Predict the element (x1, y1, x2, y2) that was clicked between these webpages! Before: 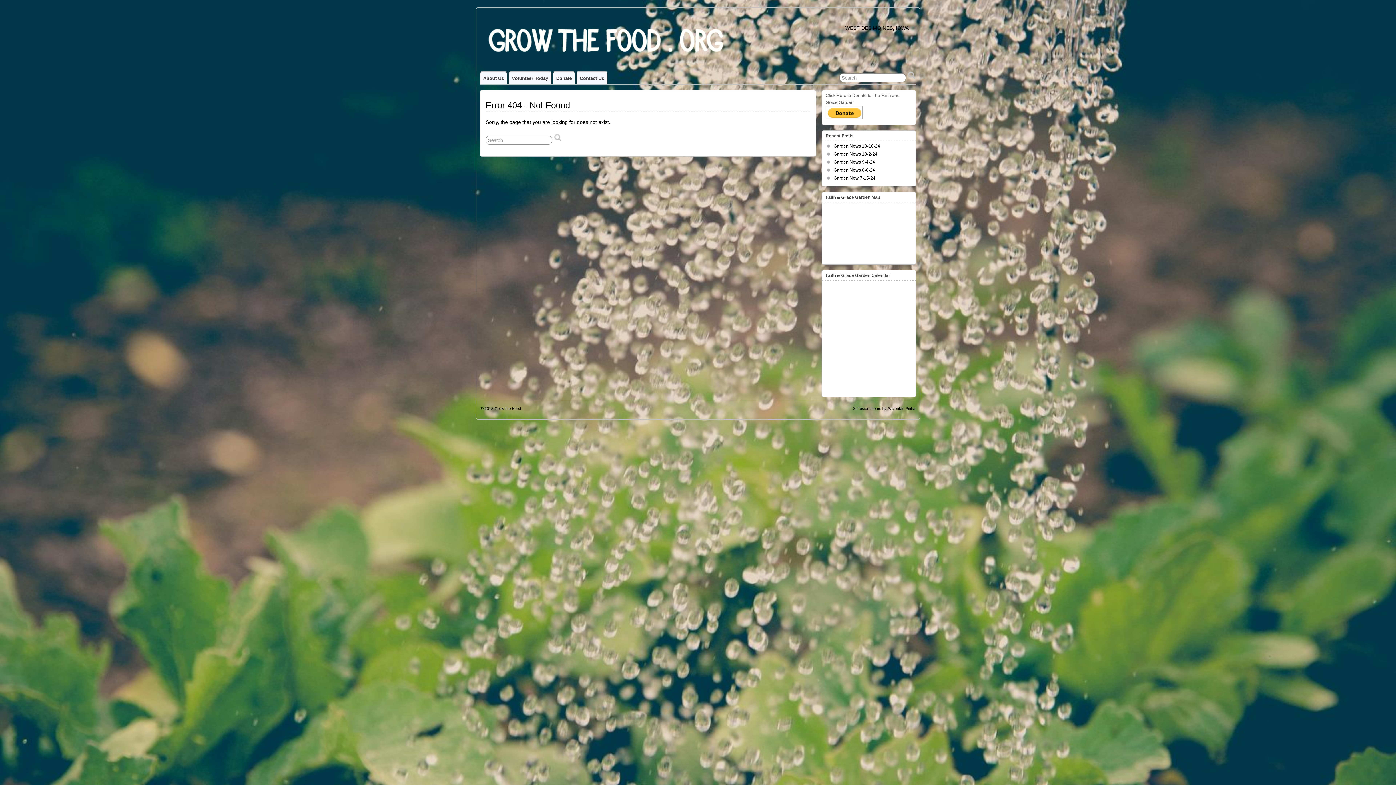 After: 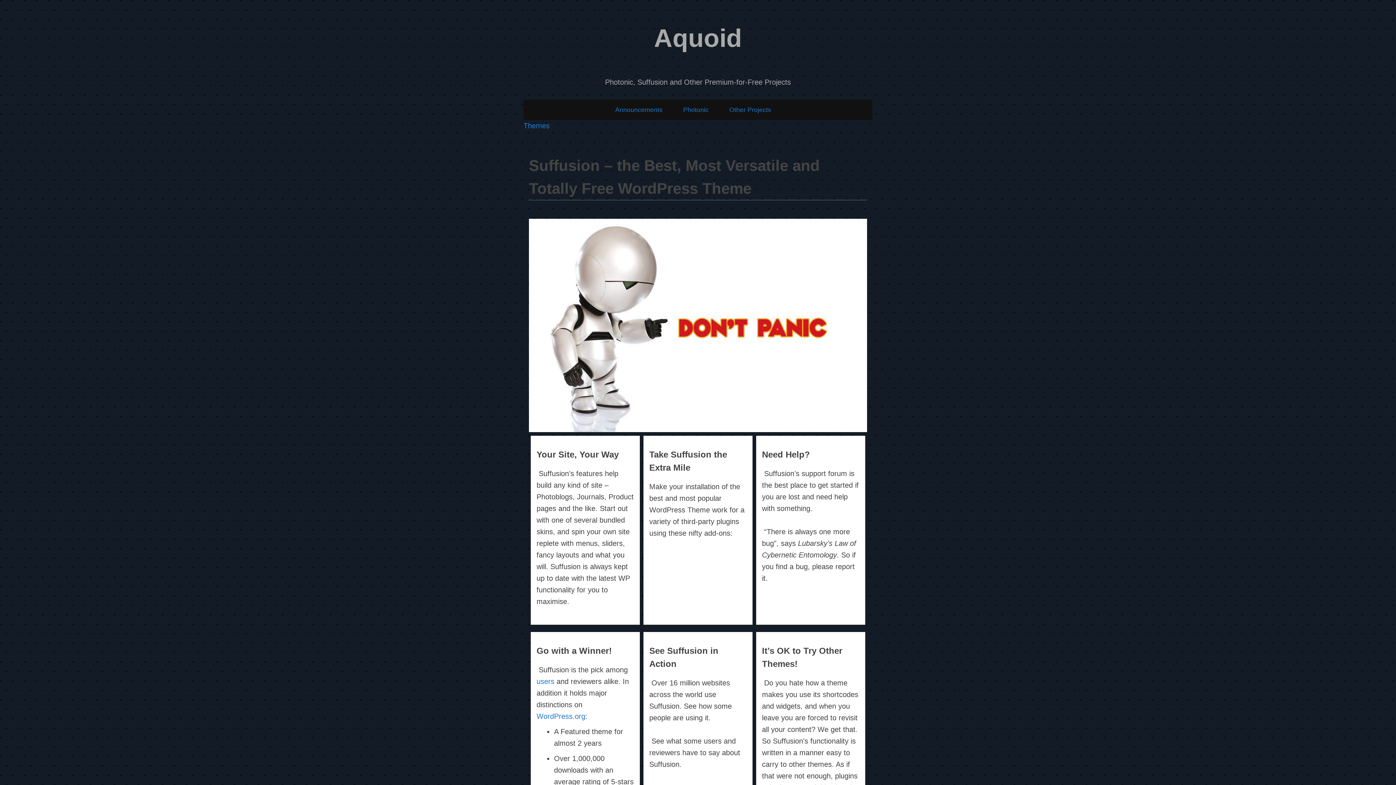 Action: label: Suffusion theme by Sayontan Sinha bbox: (853, 406, 915, 410)